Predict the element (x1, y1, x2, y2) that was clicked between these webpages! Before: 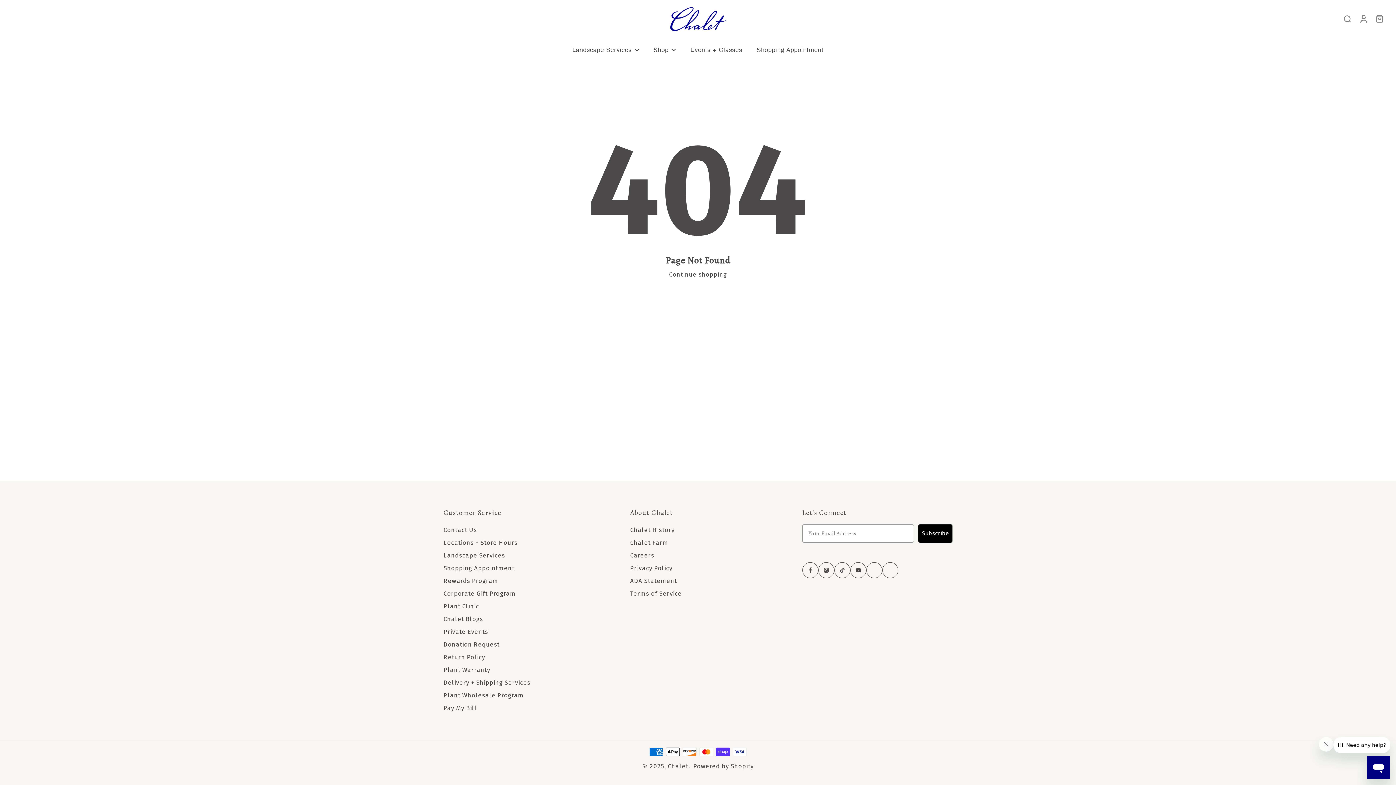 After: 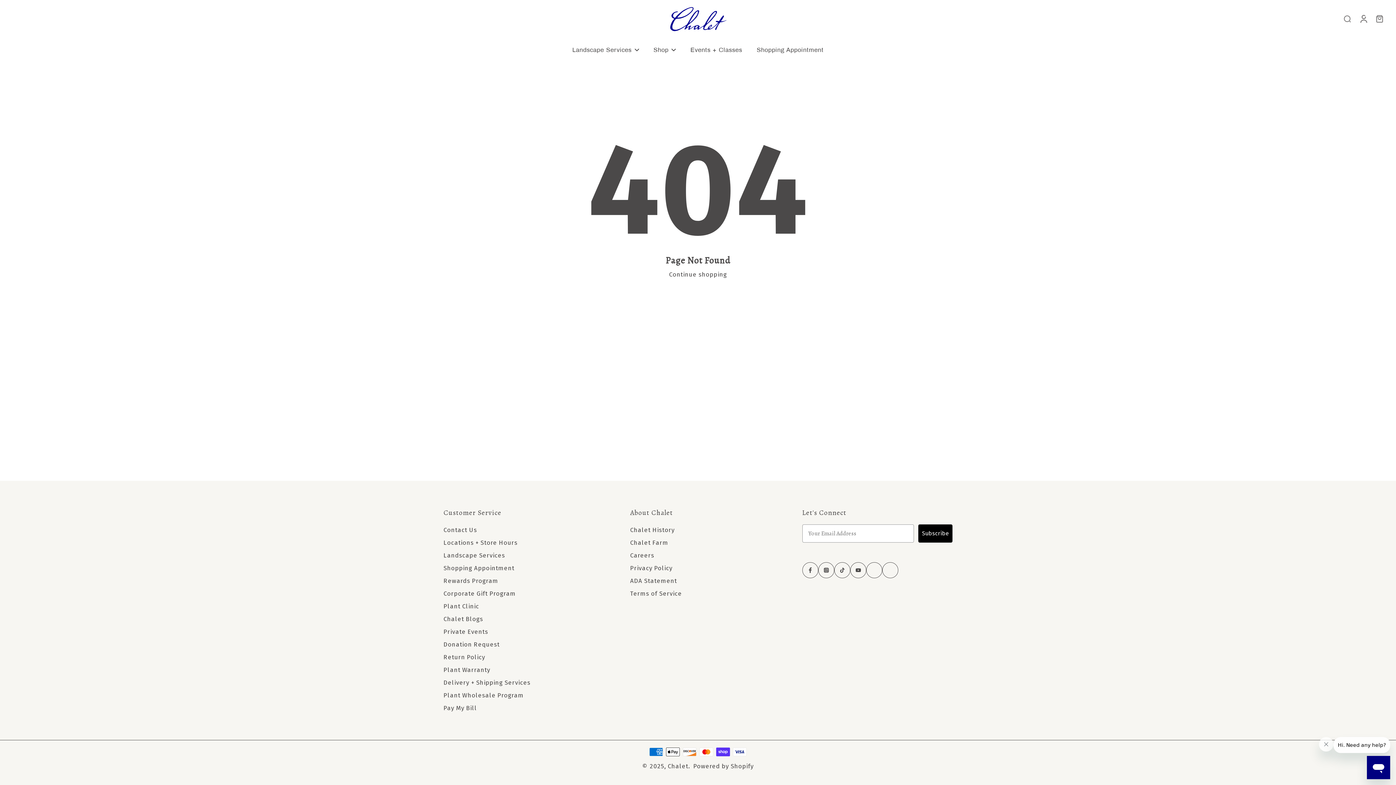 Action: bbox: (630, 589, 682, 598) label: Terms of Service